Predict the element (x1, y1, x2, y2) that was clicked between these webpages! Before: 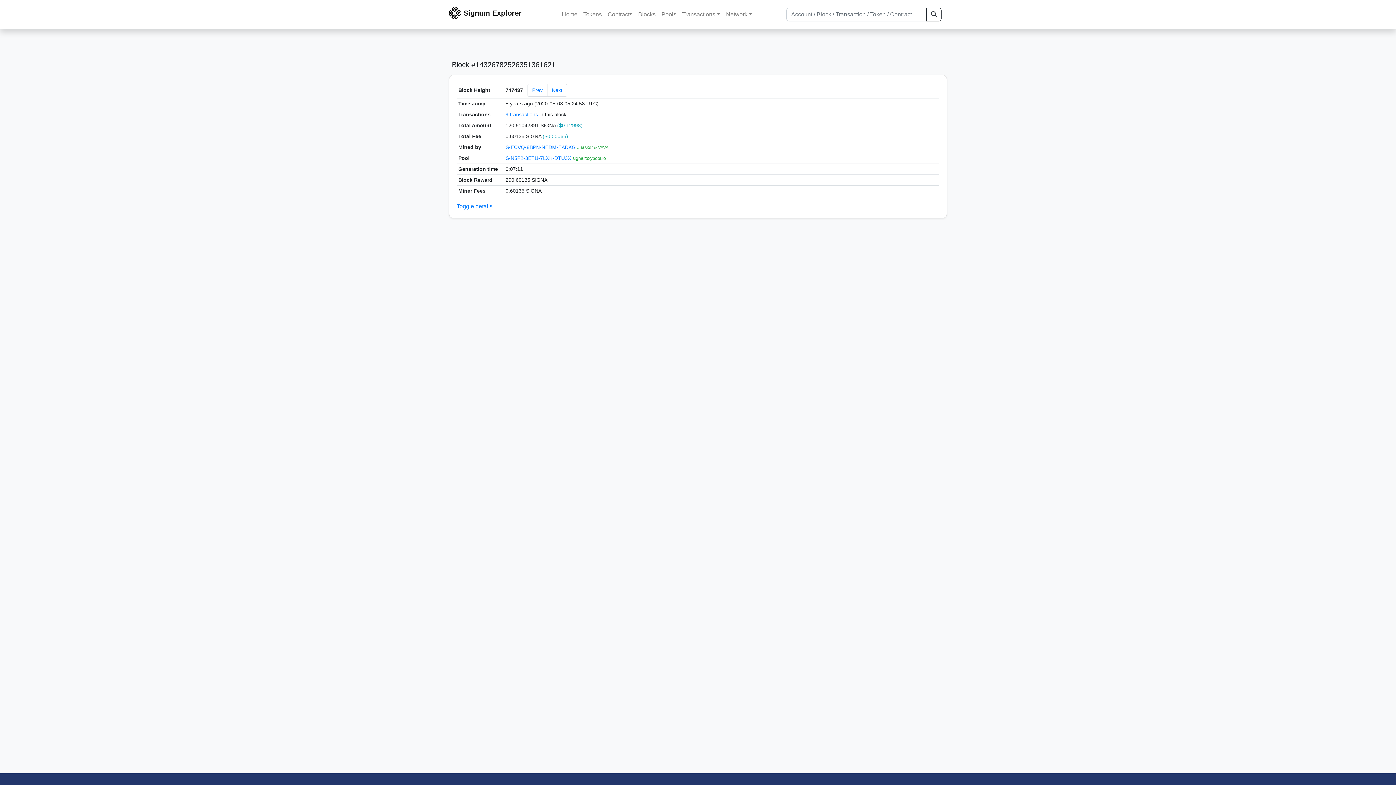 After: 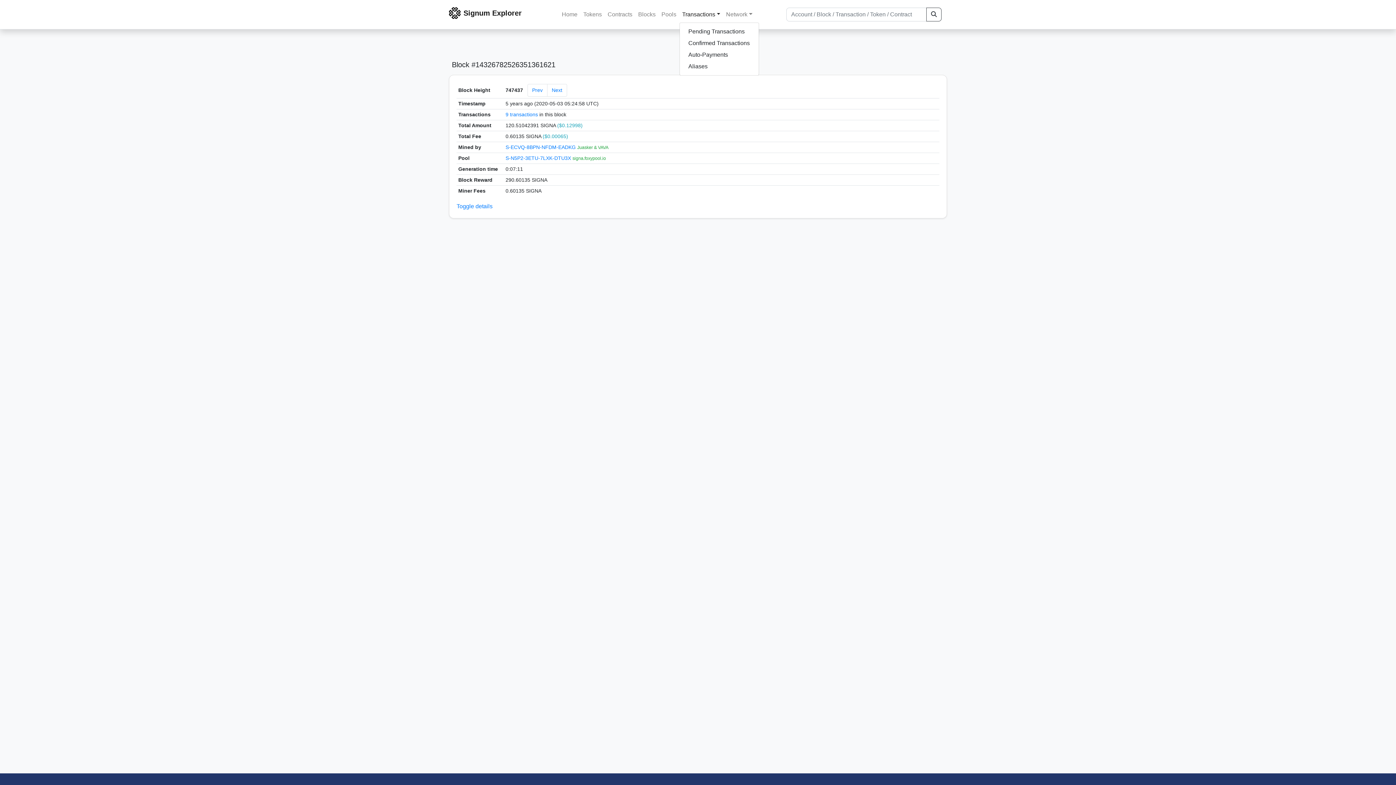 Action: bbox: (679, 7, 723, 21) label: Transactions